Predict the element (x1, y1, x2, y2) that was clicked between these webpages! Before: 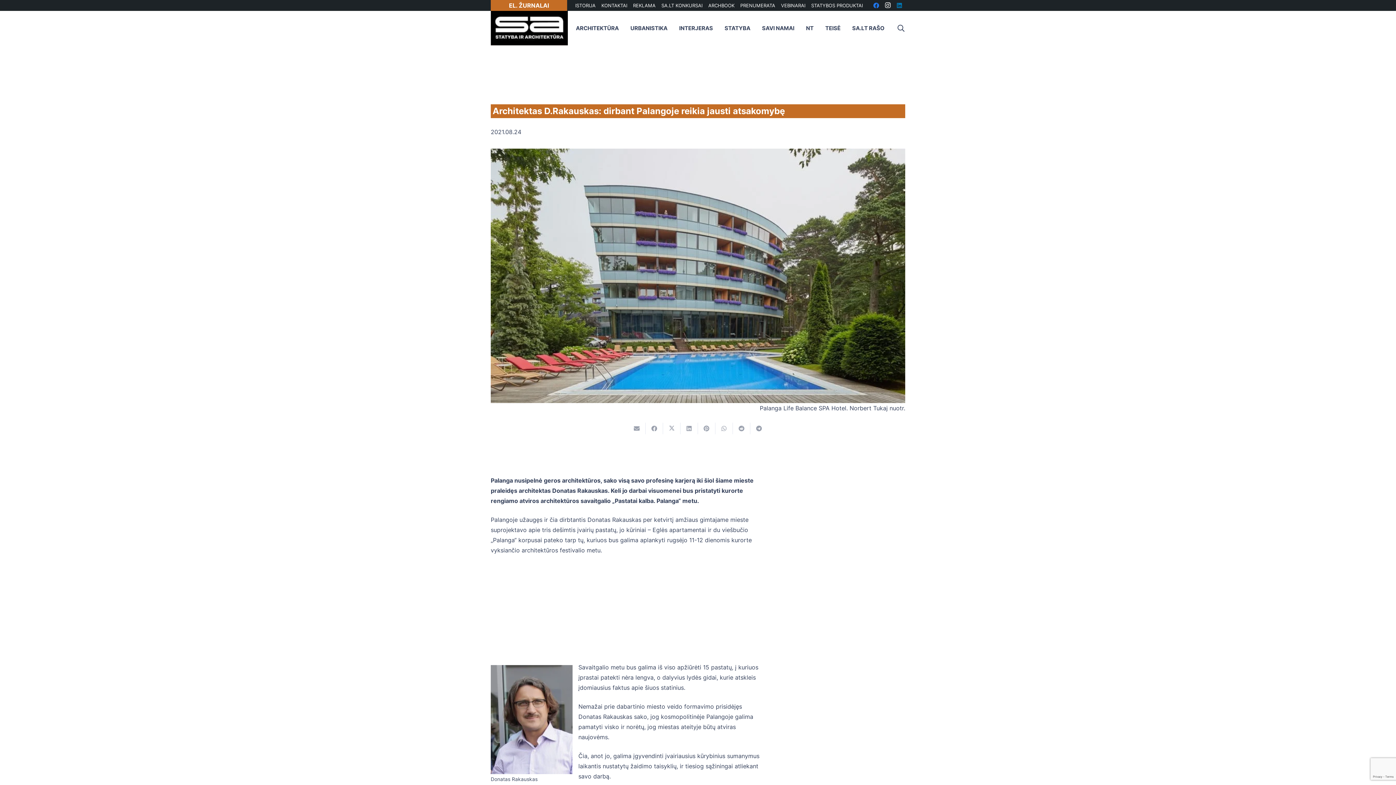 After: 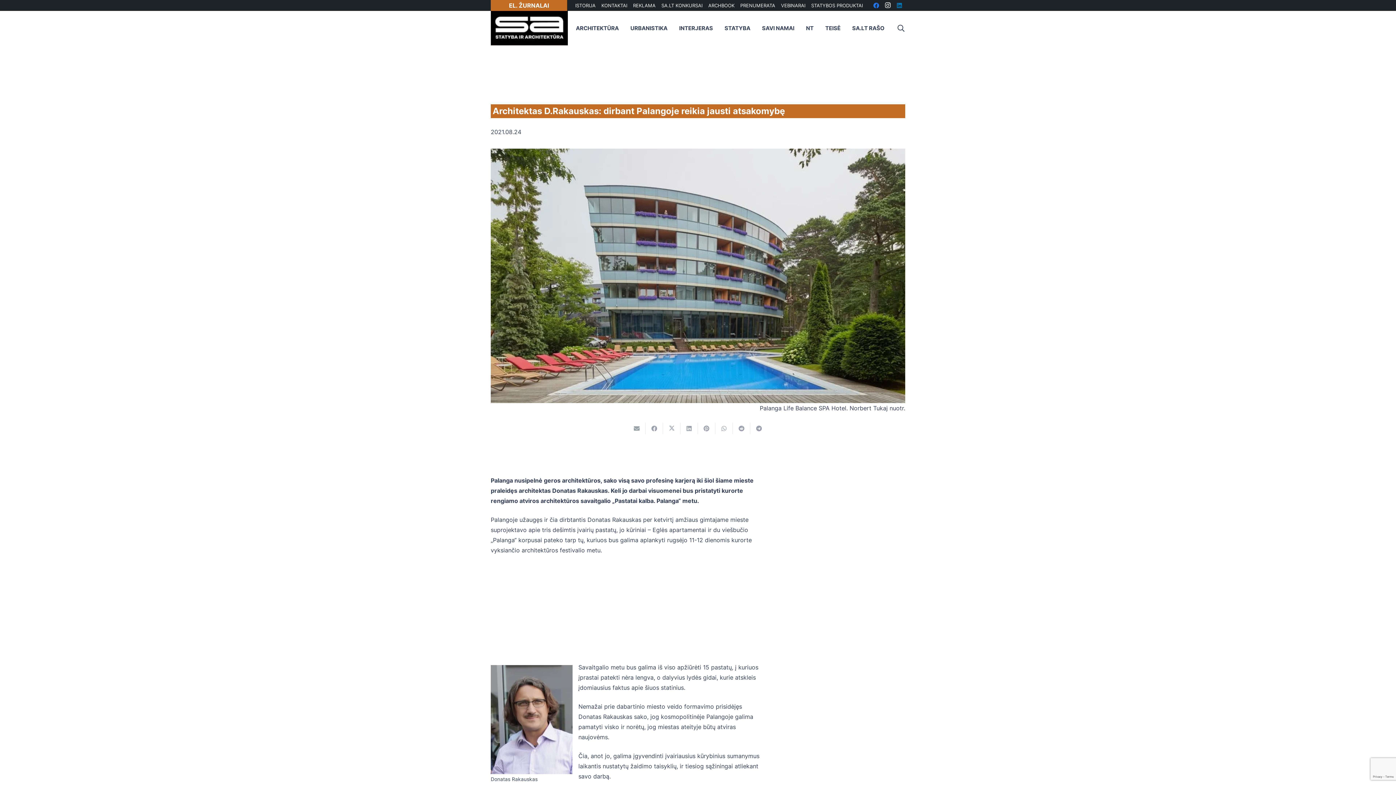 Action: label: Email this bbox: (628, 422, 645, 434)